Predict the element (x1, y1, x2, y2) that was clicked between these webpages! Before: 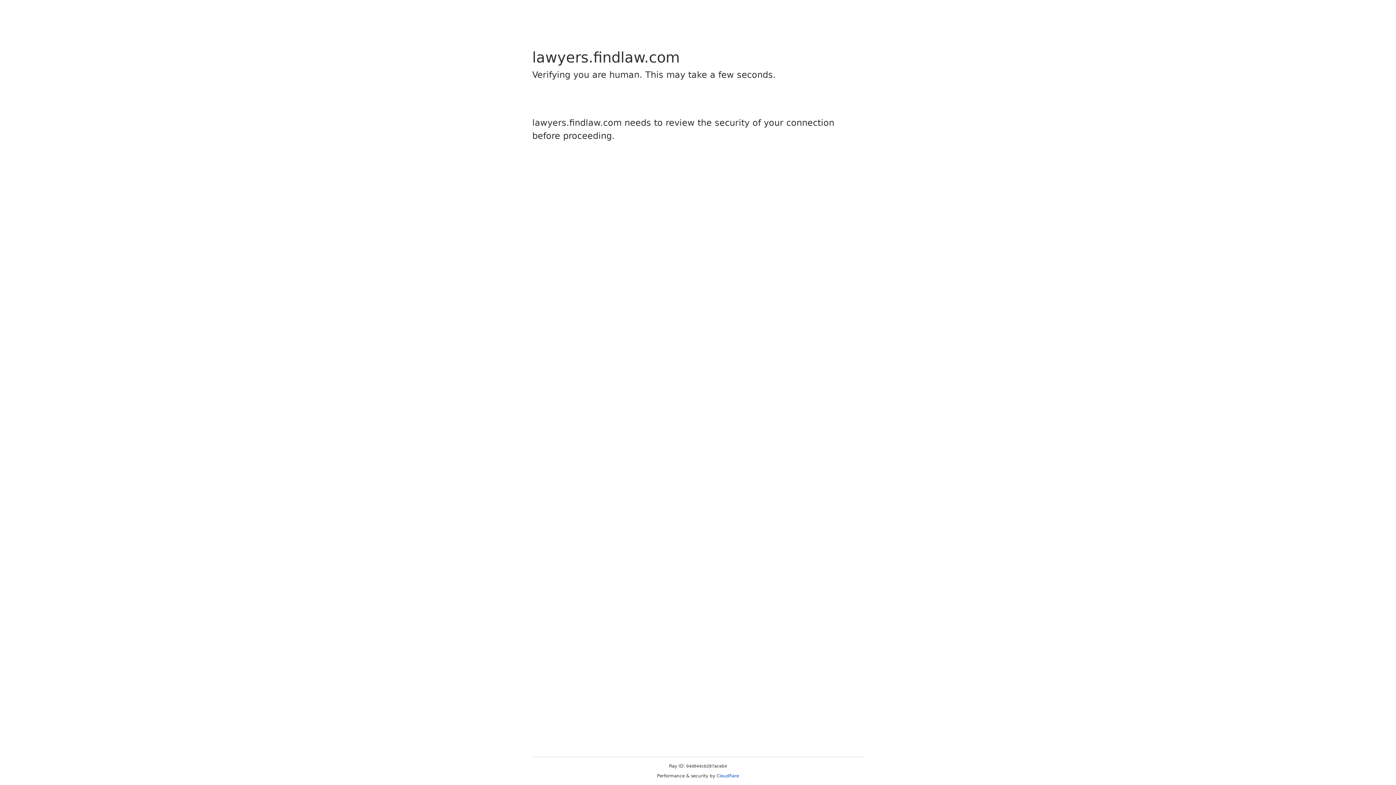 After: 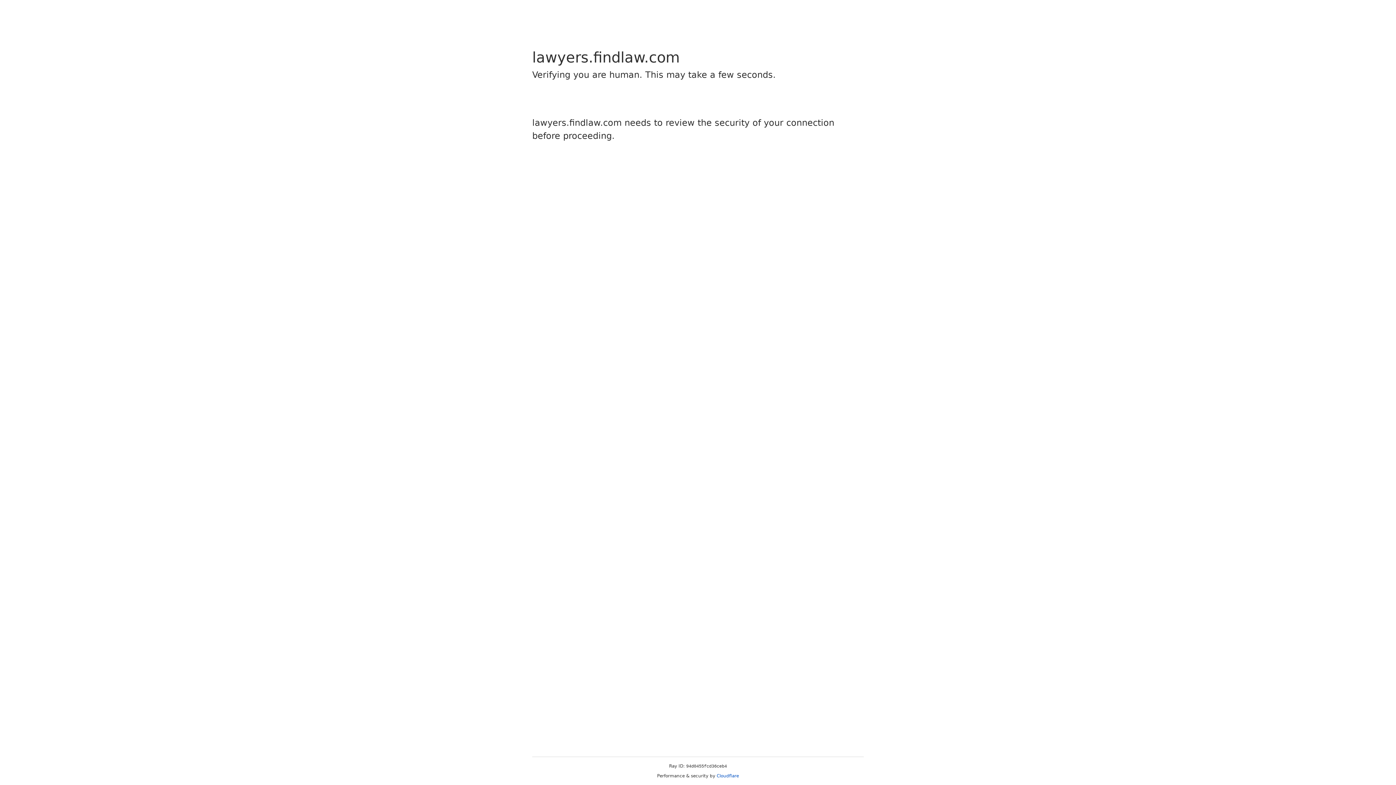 Action: bbox: (716, 773, 739, 778) label: Cloudflare